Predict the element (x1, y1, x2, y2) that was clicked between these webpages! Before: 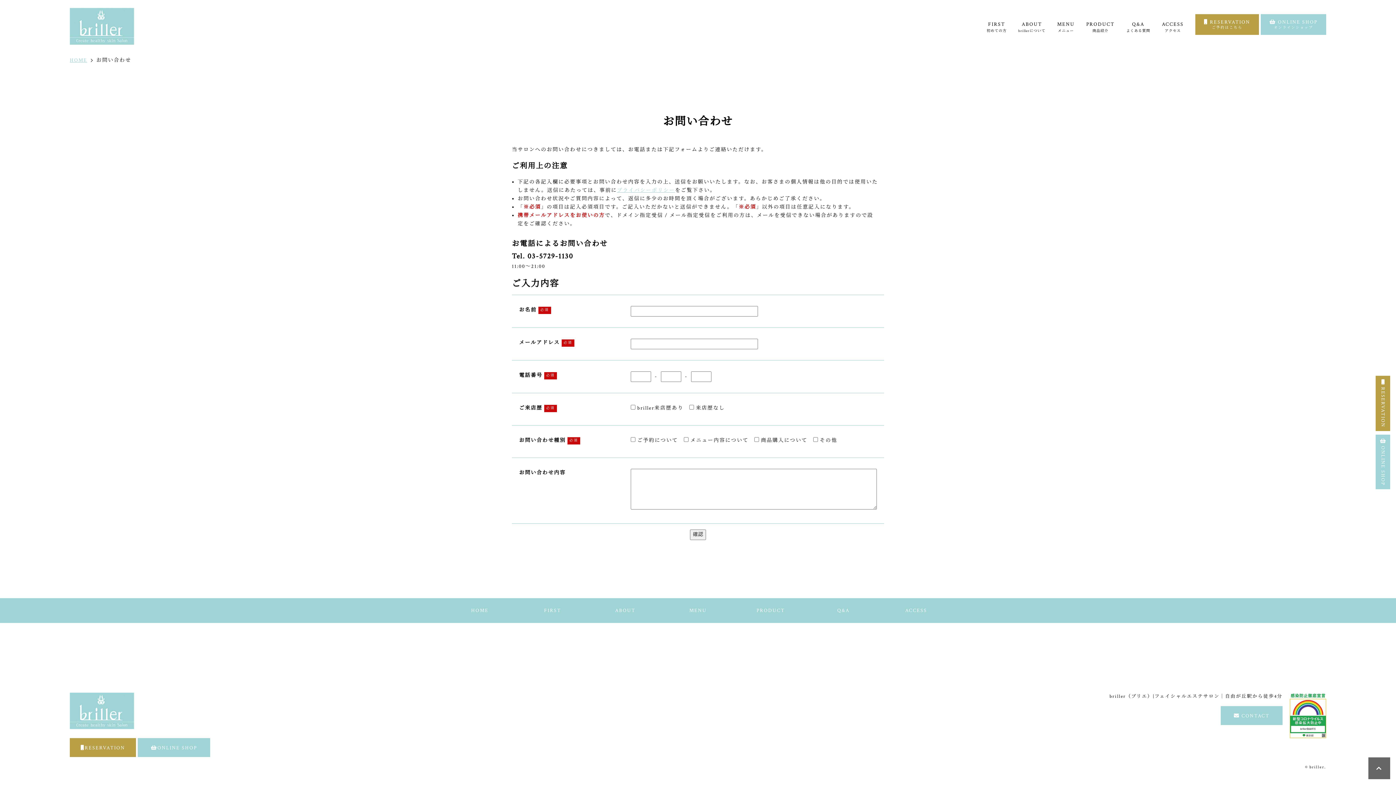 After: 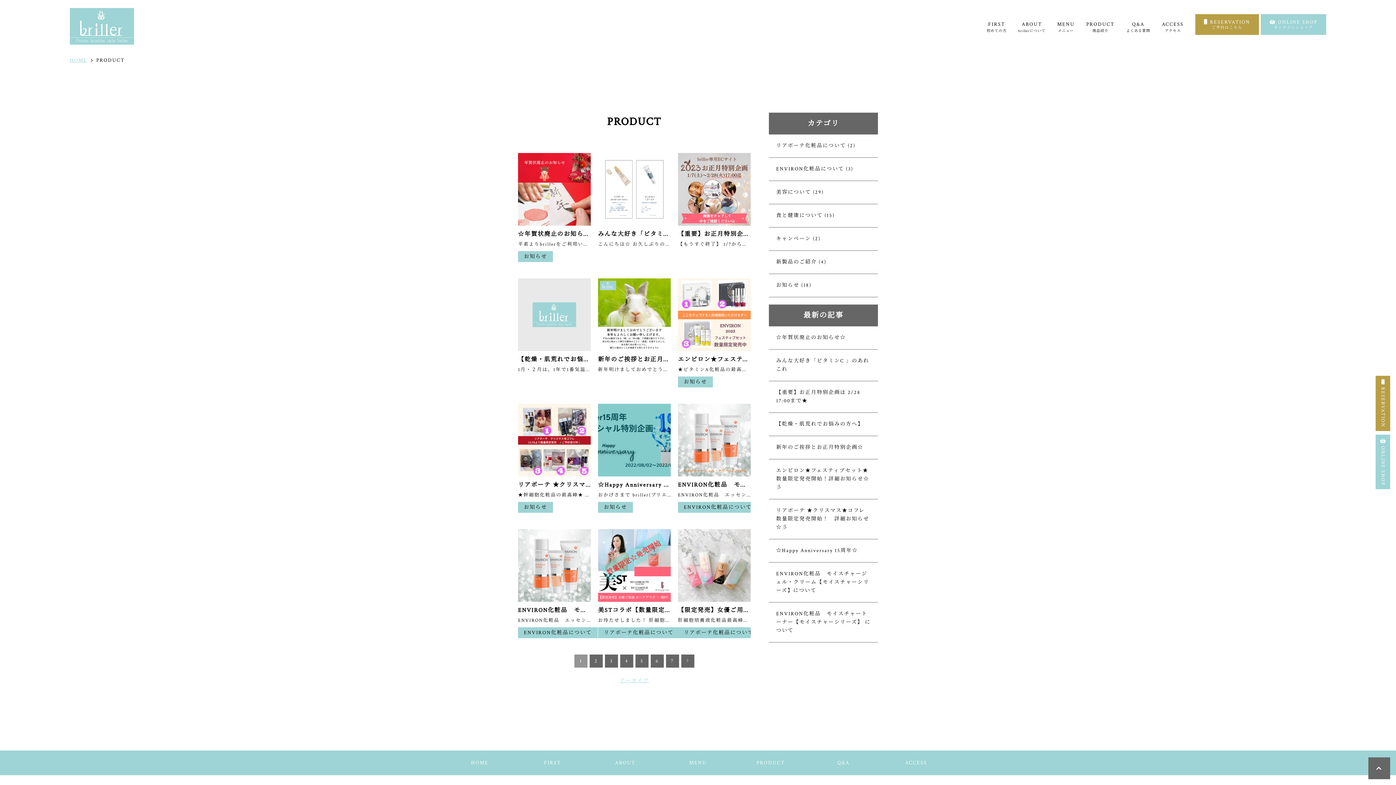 Action: label: PRODUCT bbox: (734, 605, 807, 615)